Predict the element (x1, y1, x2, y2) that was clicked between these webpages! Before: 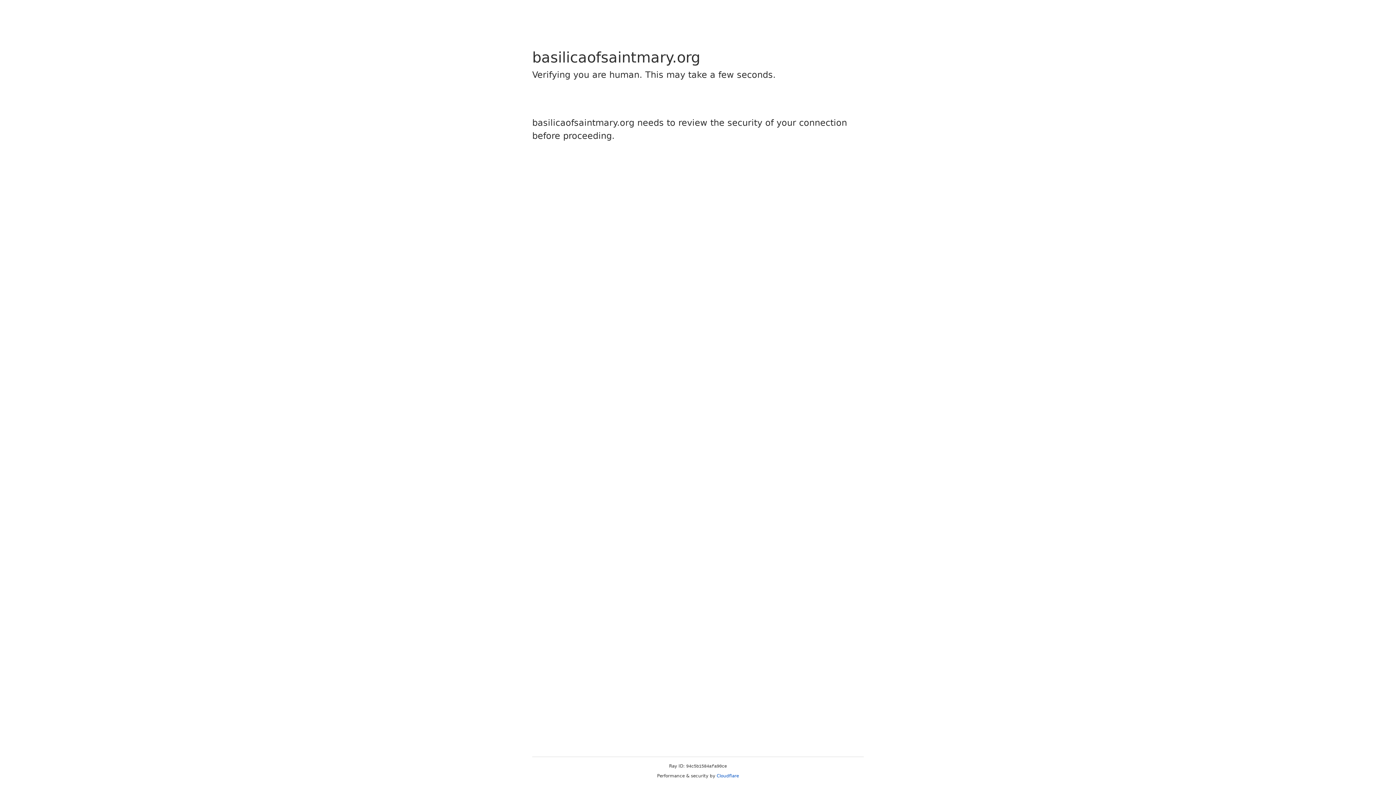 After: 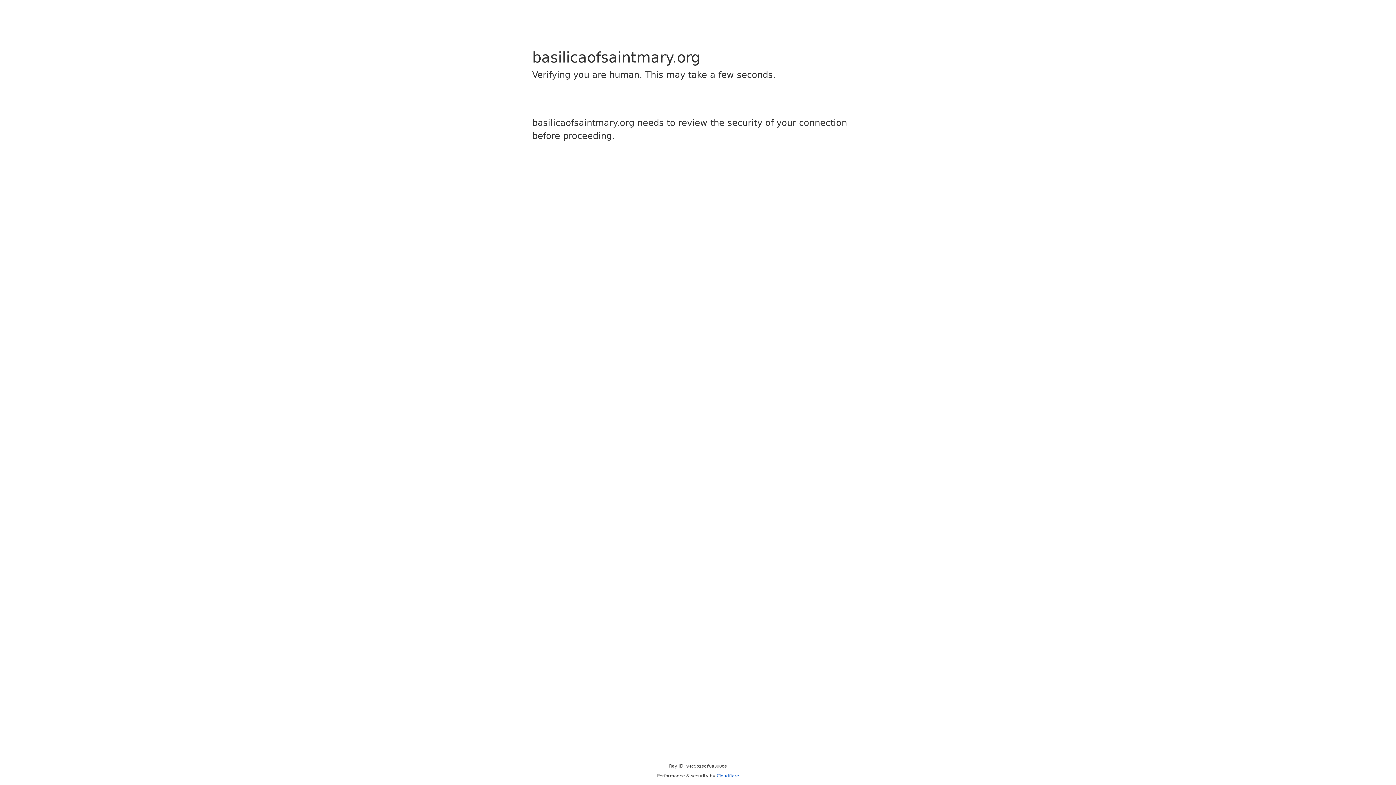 Action: label: Cloudflare bbox: (716, 773, 739, 778)